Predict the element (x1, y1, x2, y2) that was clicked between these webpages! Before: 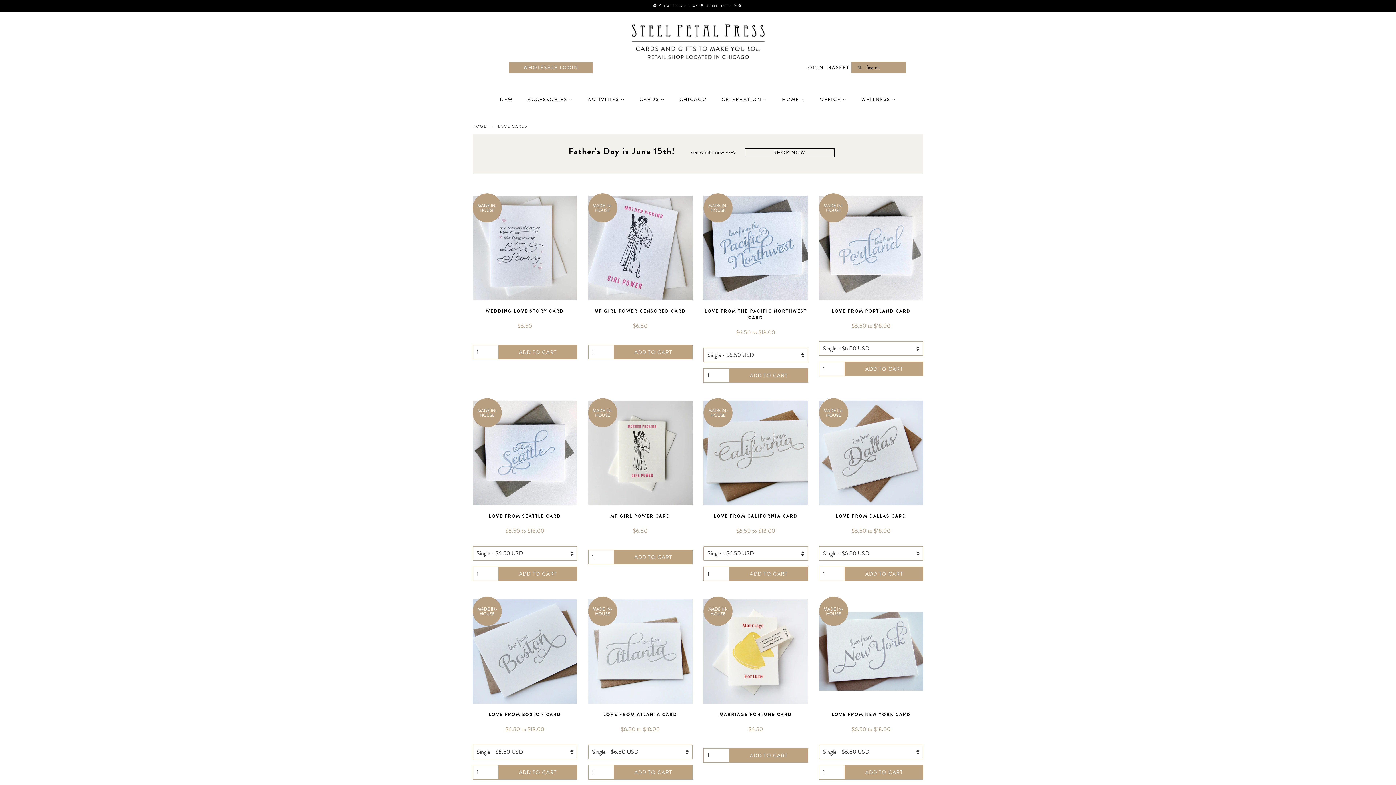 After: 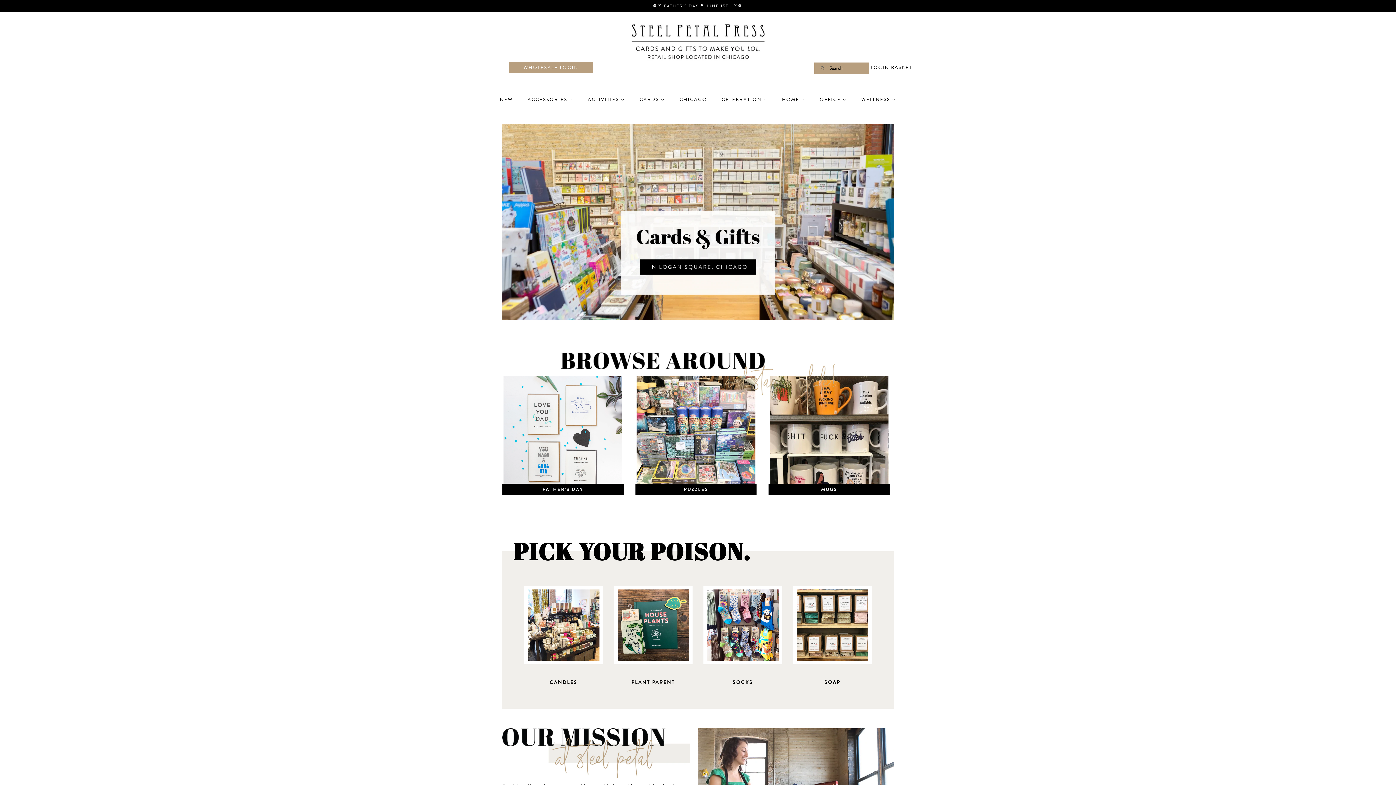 Action: label: HOME bbox: (472, 123, 488, 129)